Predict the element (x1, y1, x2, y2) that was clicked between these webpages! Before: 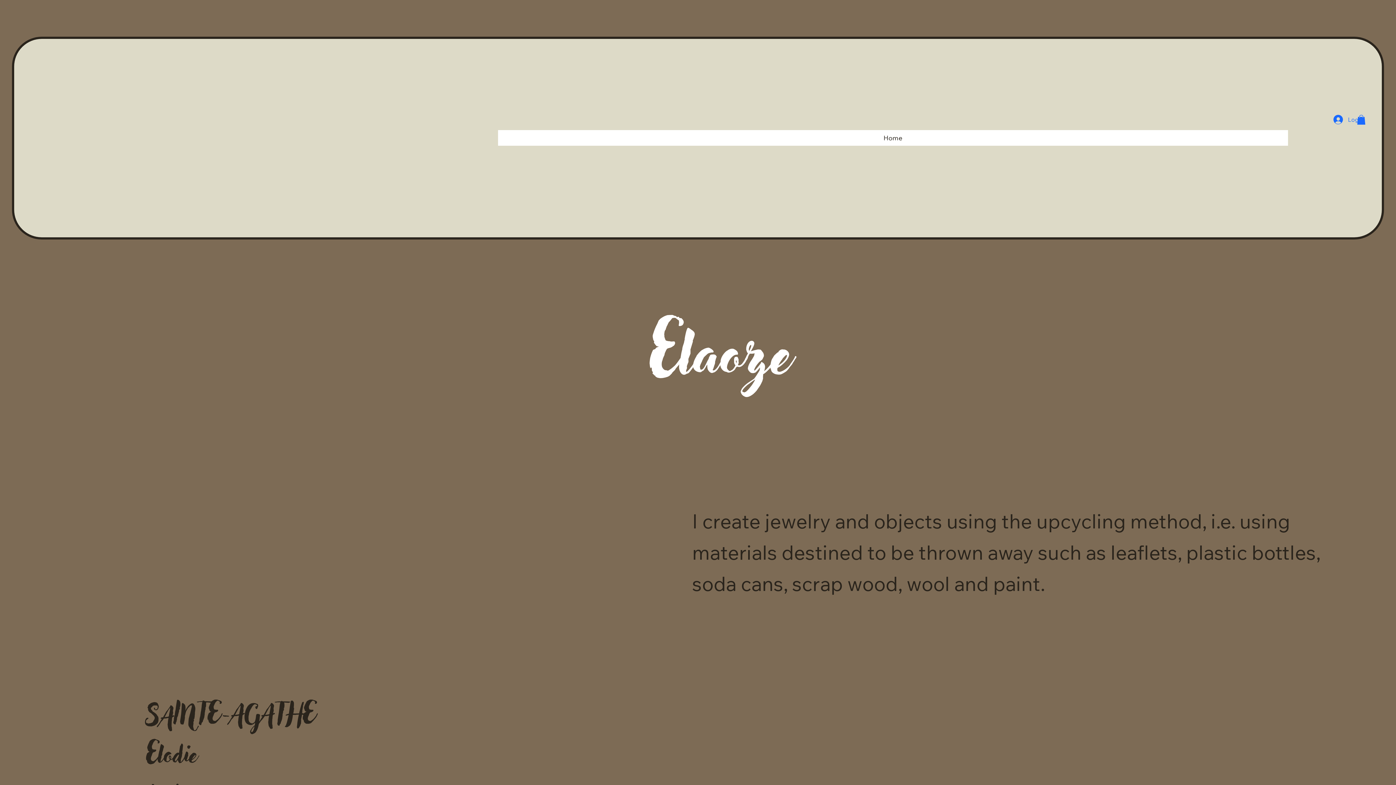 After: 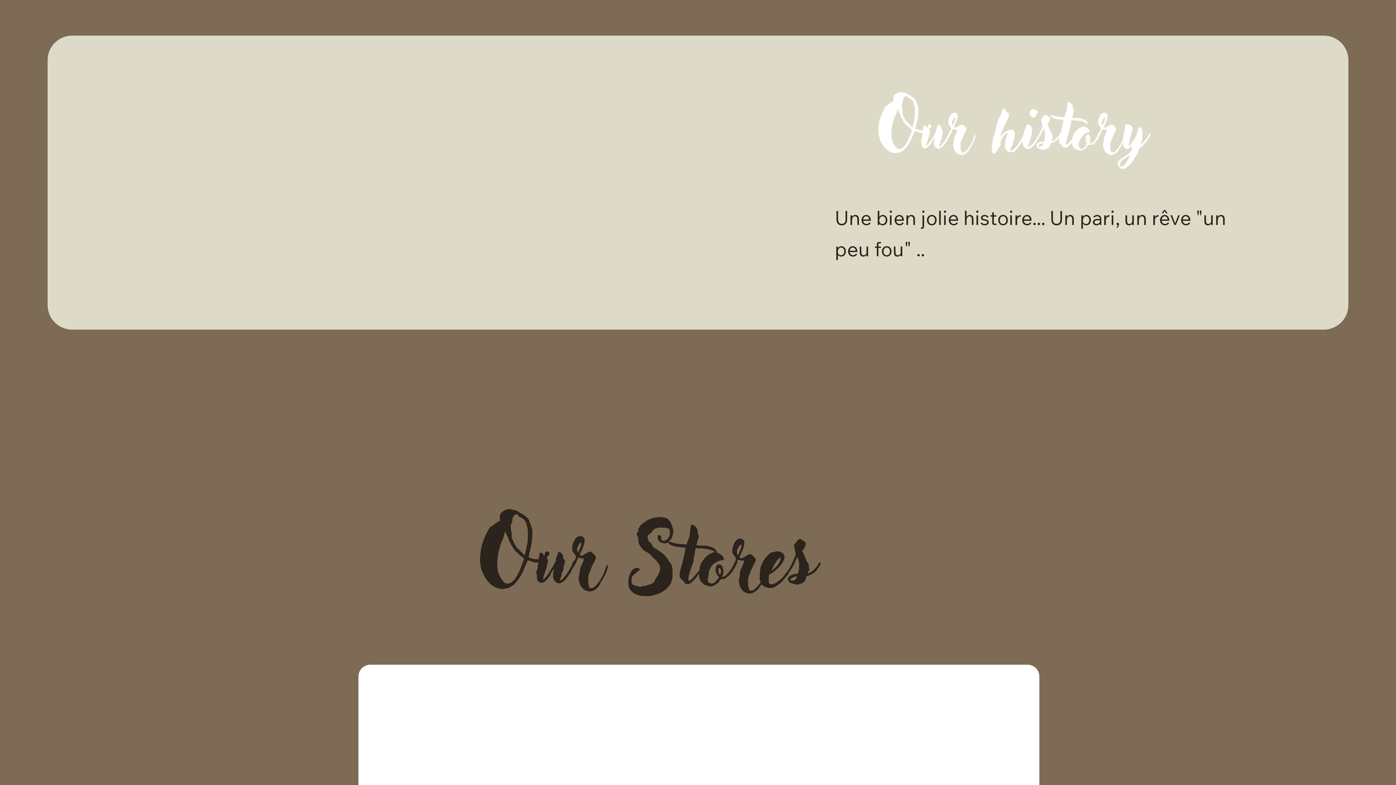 Action: label: Home bbox: (498, 130, 1288, 145)